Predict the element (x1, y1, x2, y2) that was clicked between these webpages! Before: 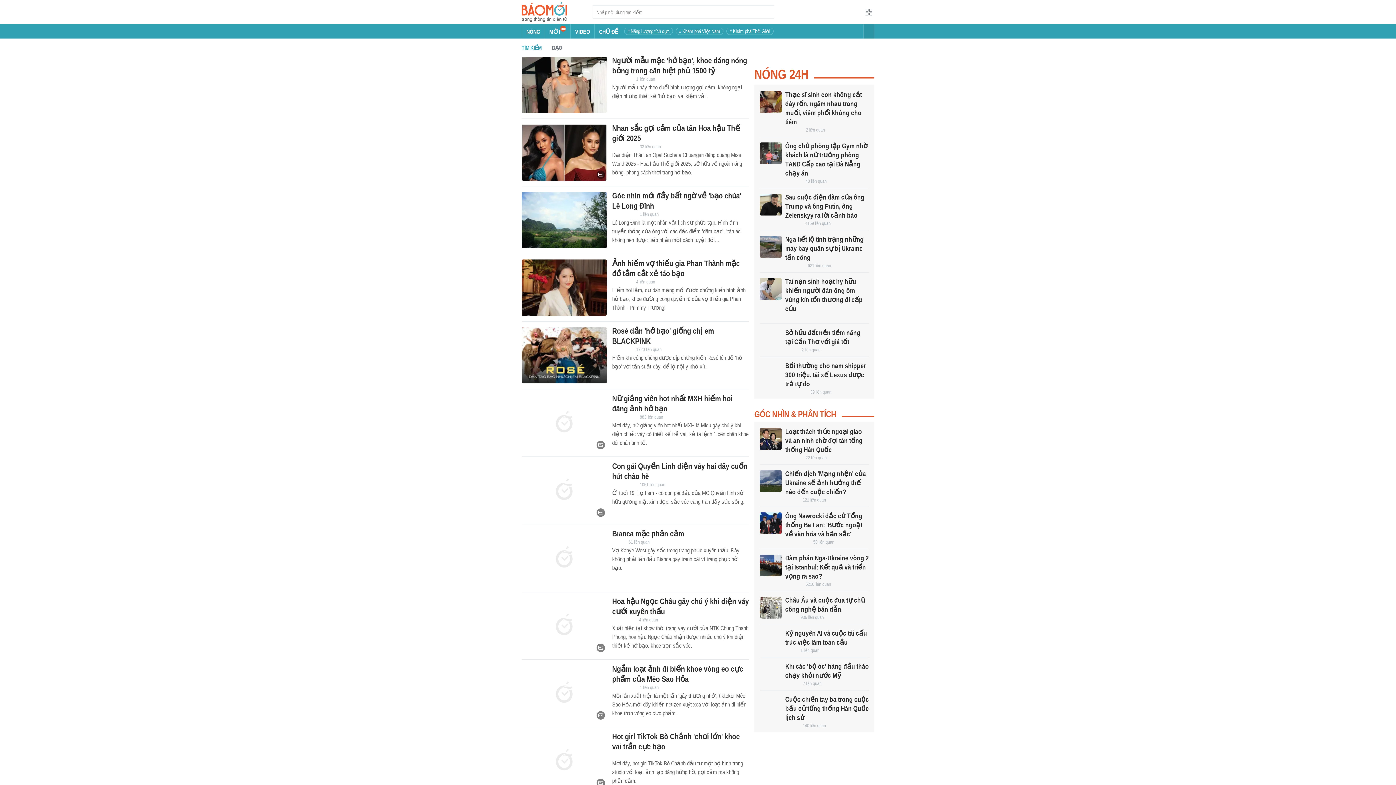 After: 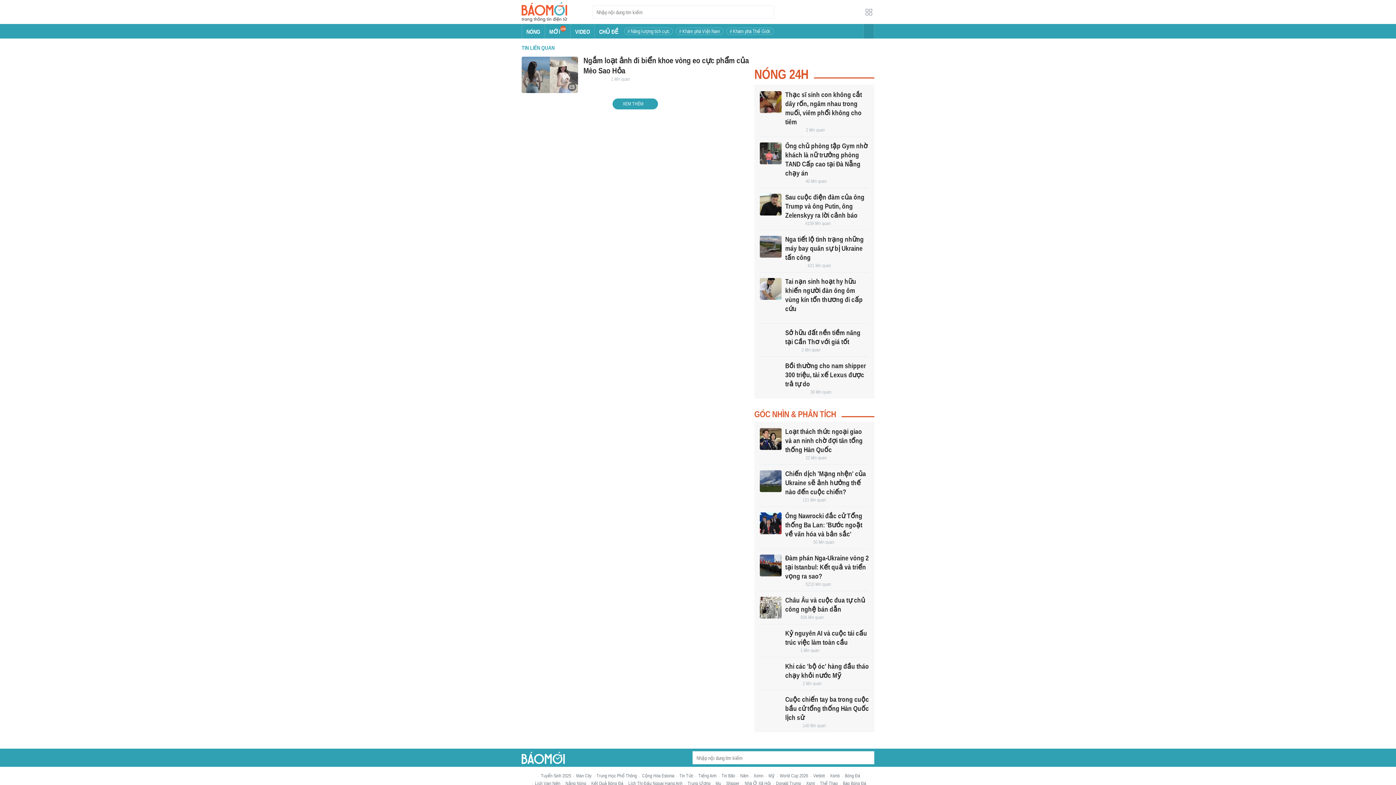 Action: bbox: (640, 685, 658, 690) label: 1 liên quan